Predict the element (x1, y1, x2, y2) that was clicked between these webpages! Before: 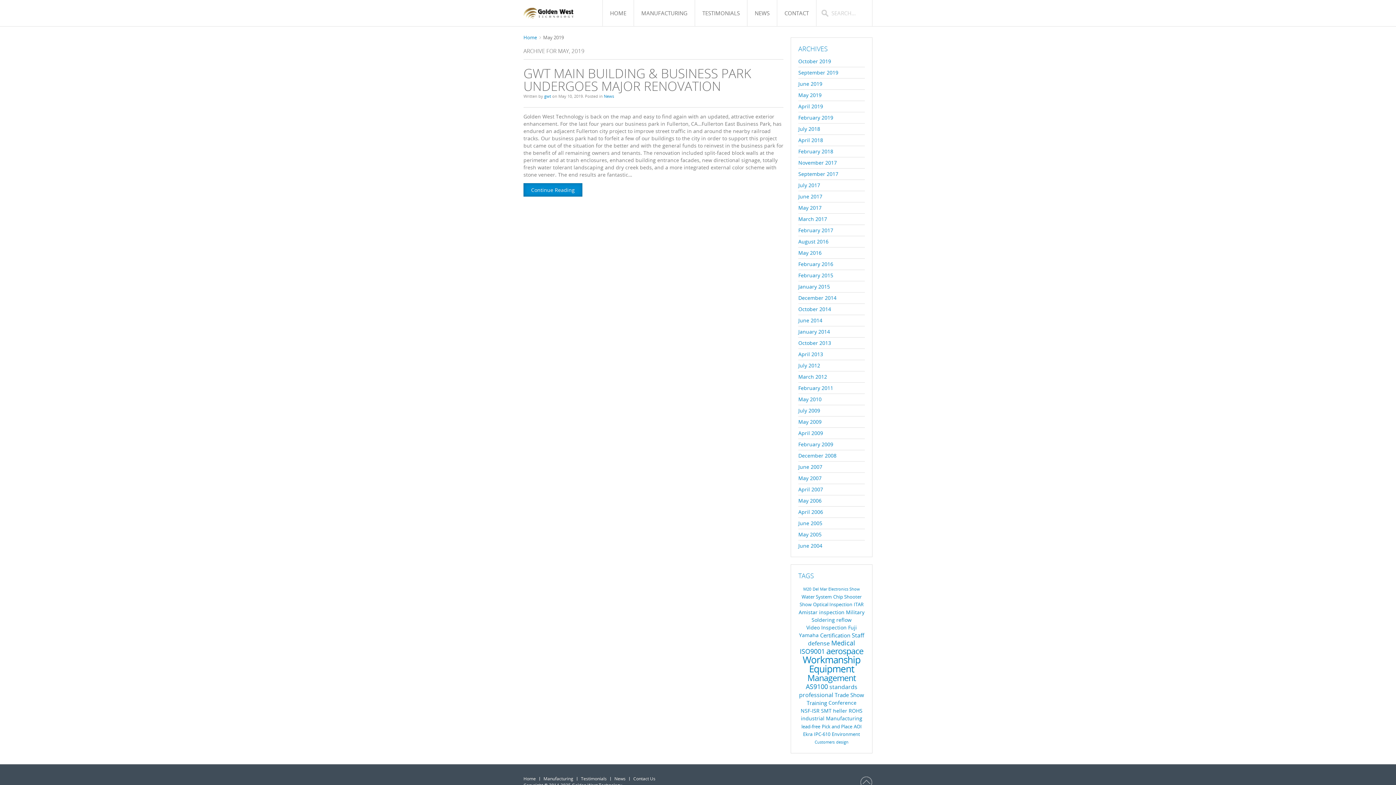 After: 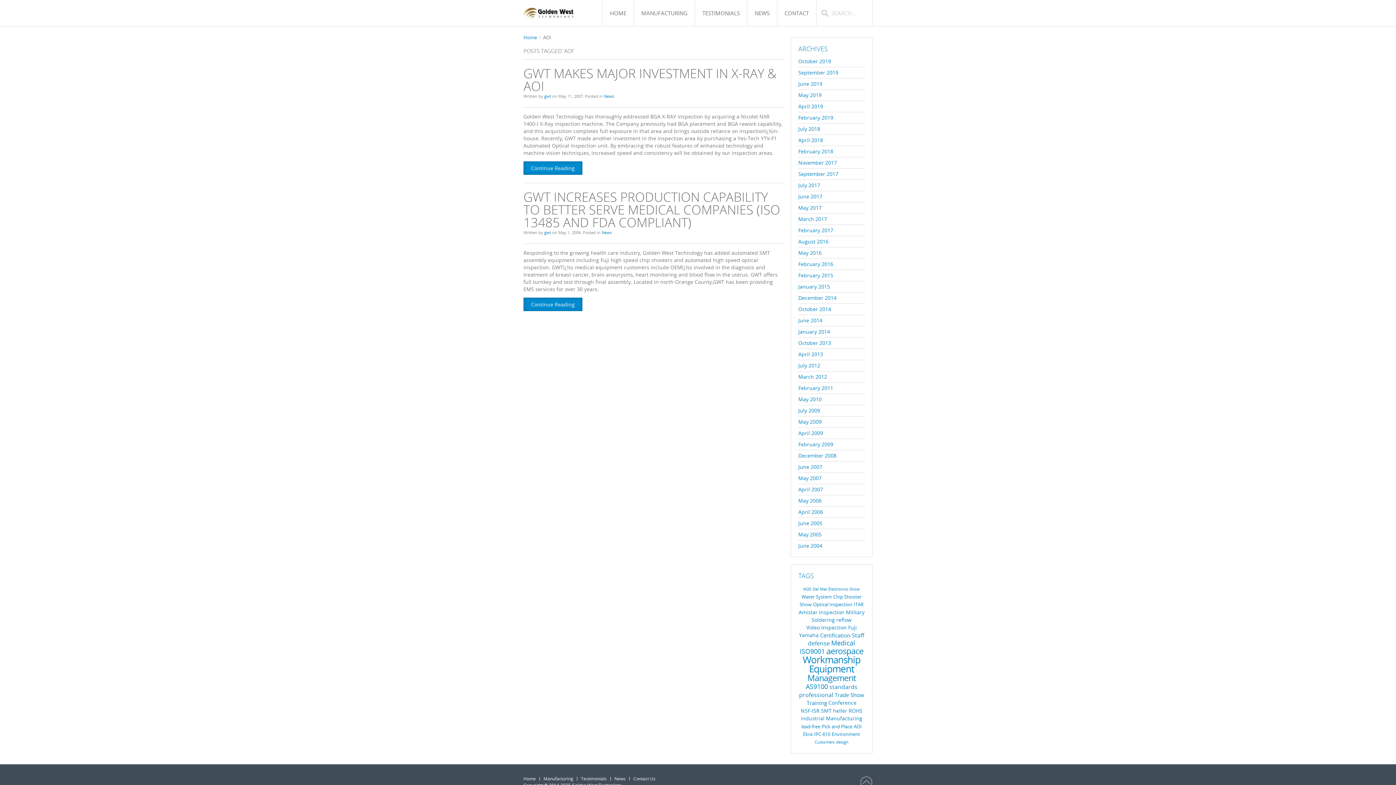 Action: bbox: (854, 723, 862, 730) label: AOI